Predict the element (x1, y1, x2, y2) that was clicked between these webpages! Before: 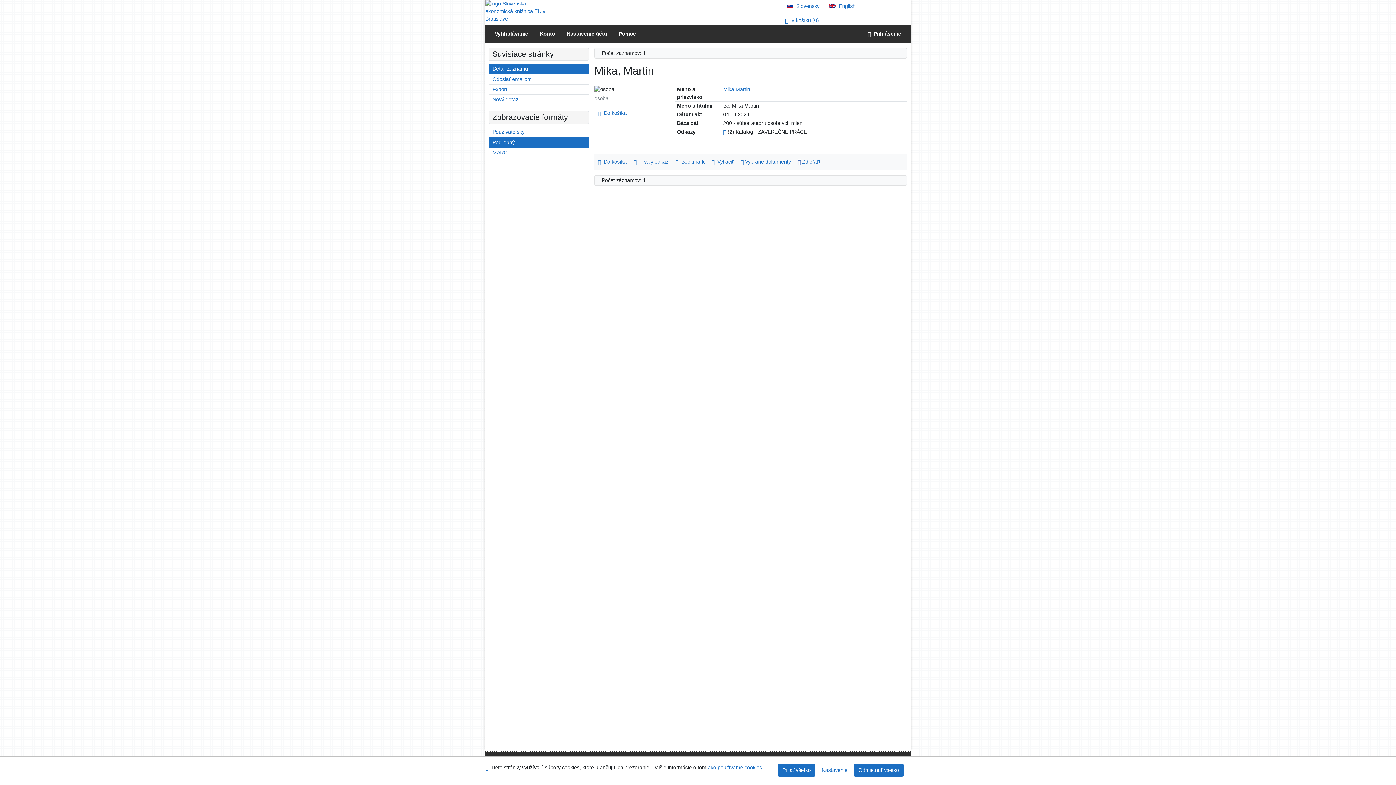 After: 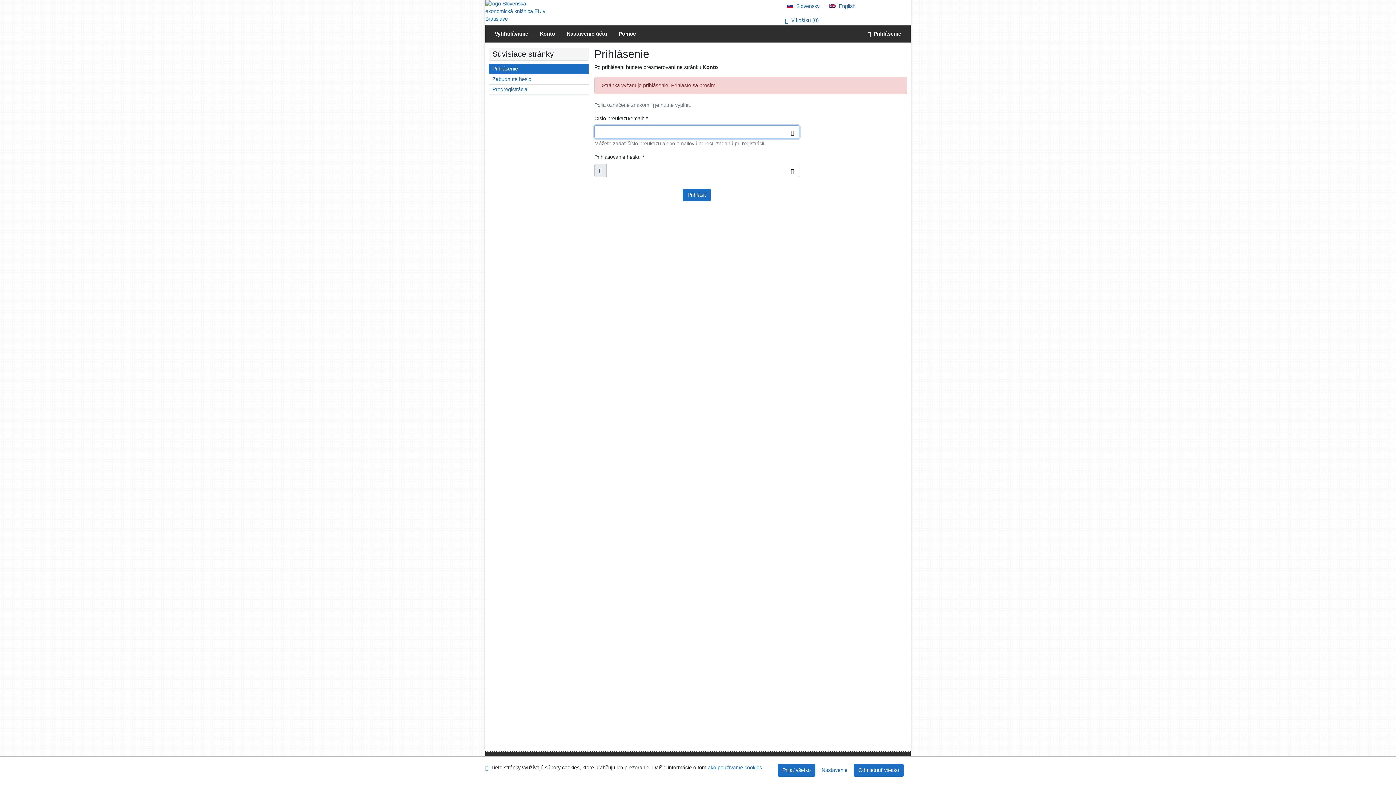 Action: bbox: (534, 25, 561, 42) label: Informácie o účte používateľa